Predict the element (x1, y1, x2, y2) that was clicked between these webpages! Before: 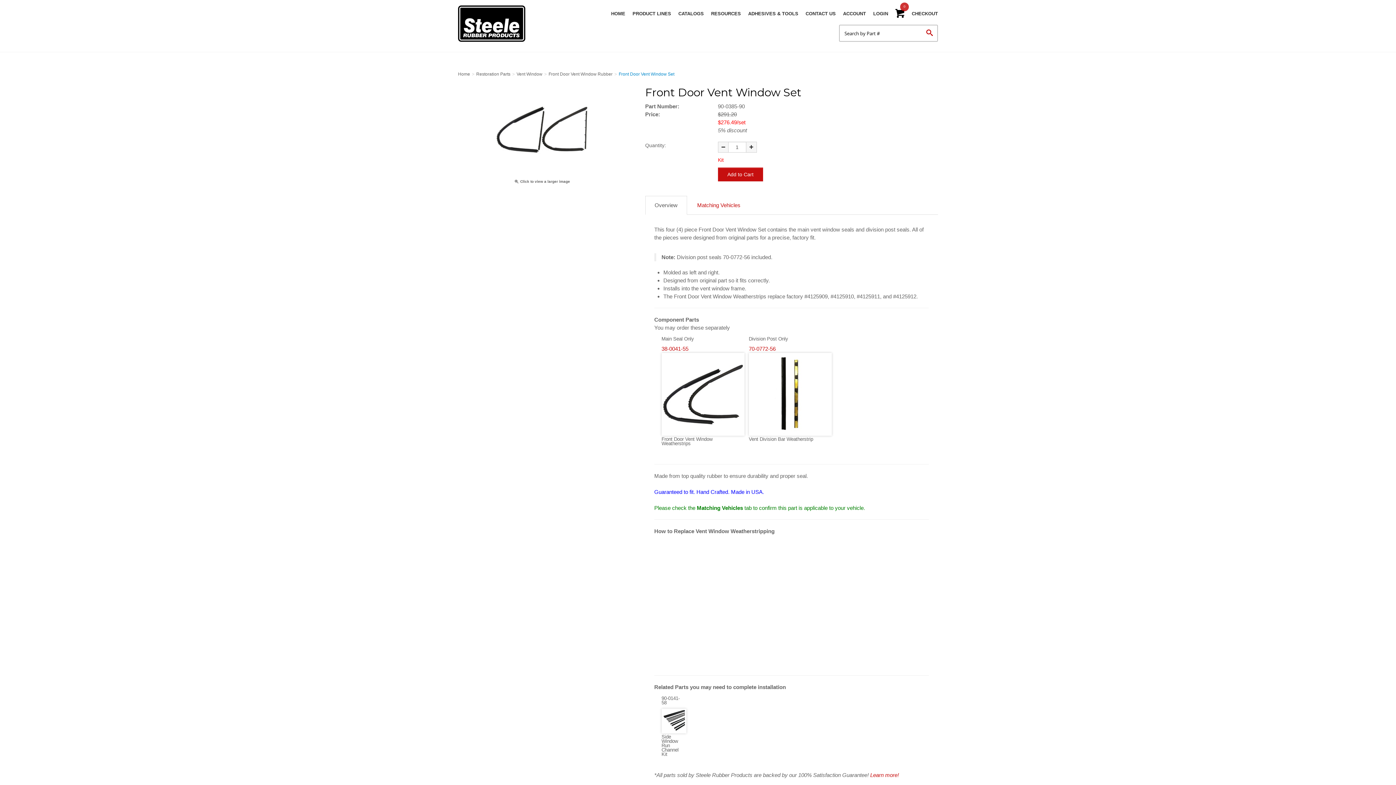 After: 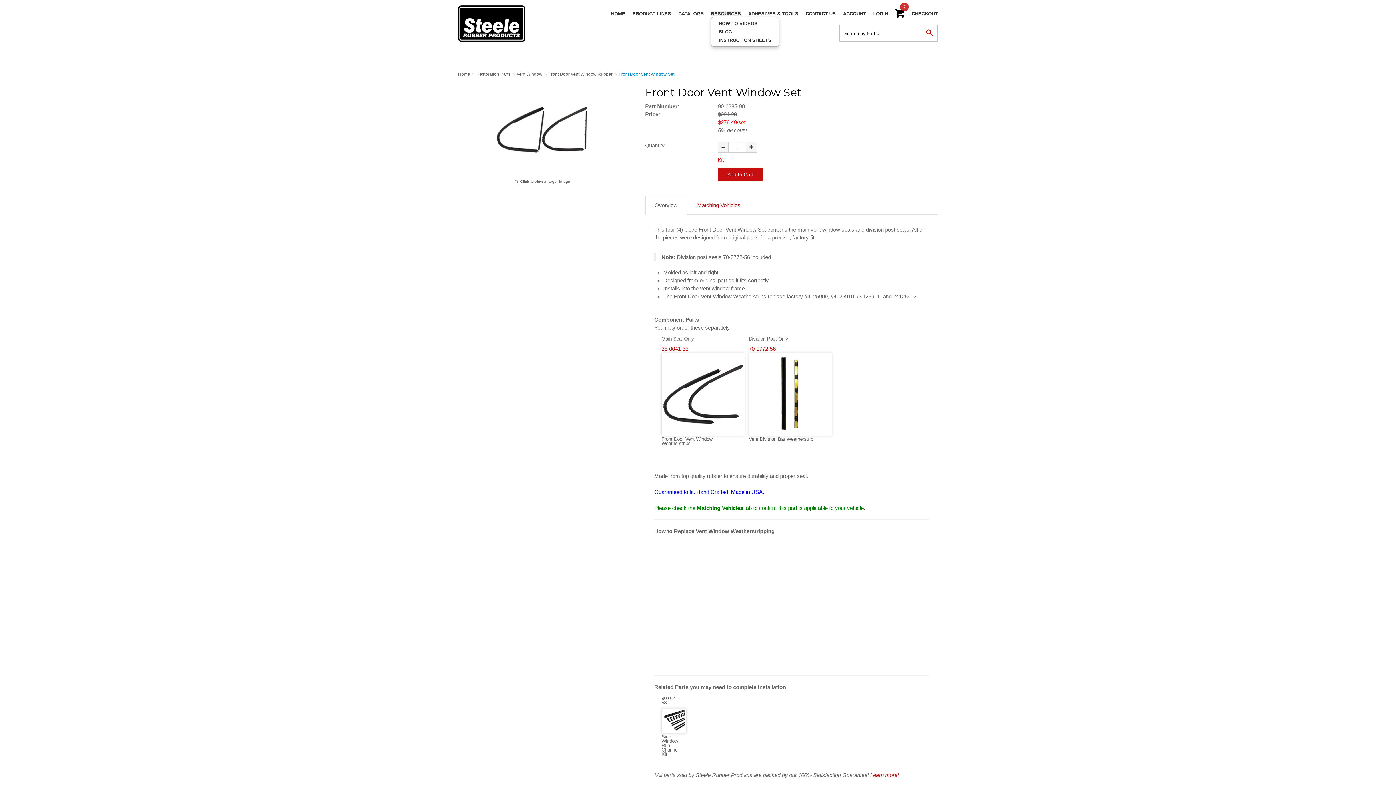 Action: label: RESOURCES bbox: (711, 10, 741, 16)